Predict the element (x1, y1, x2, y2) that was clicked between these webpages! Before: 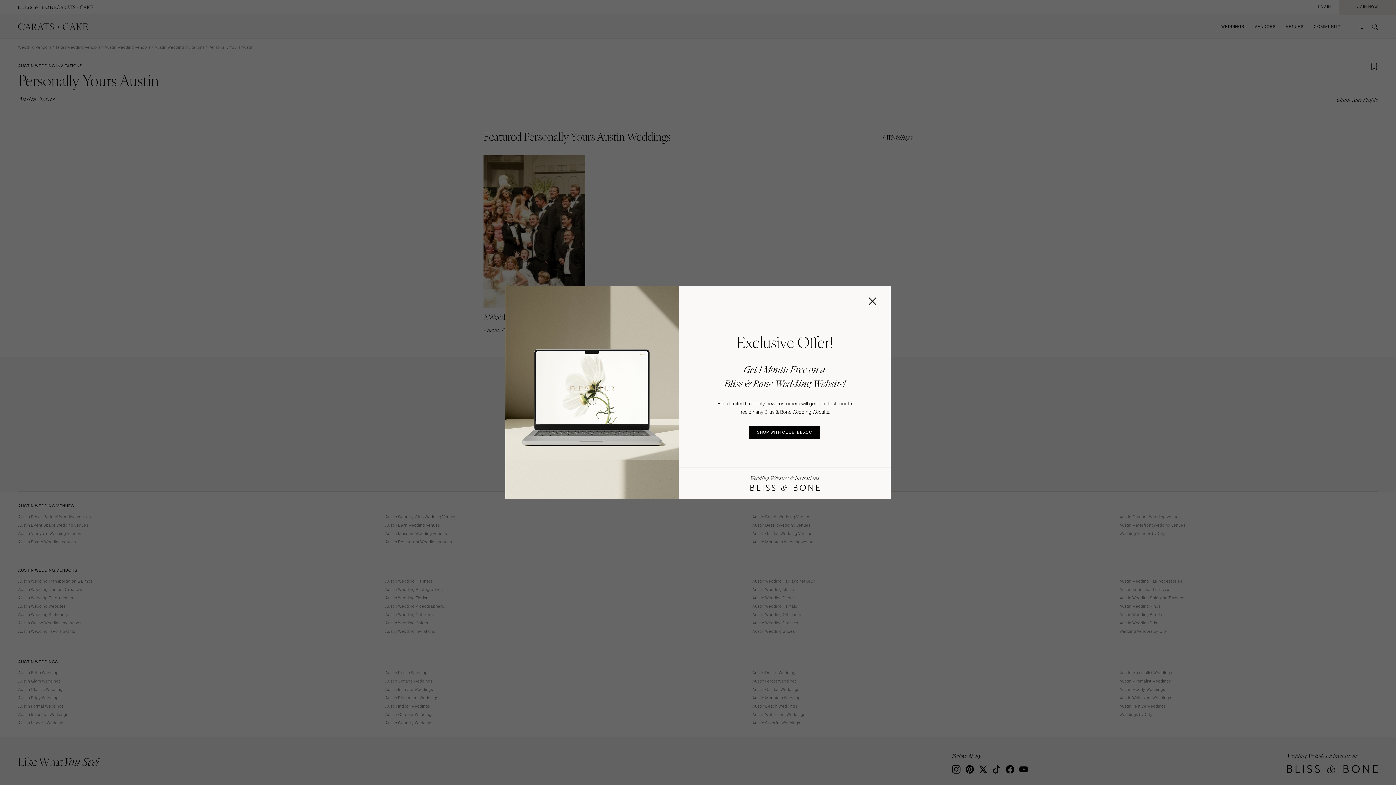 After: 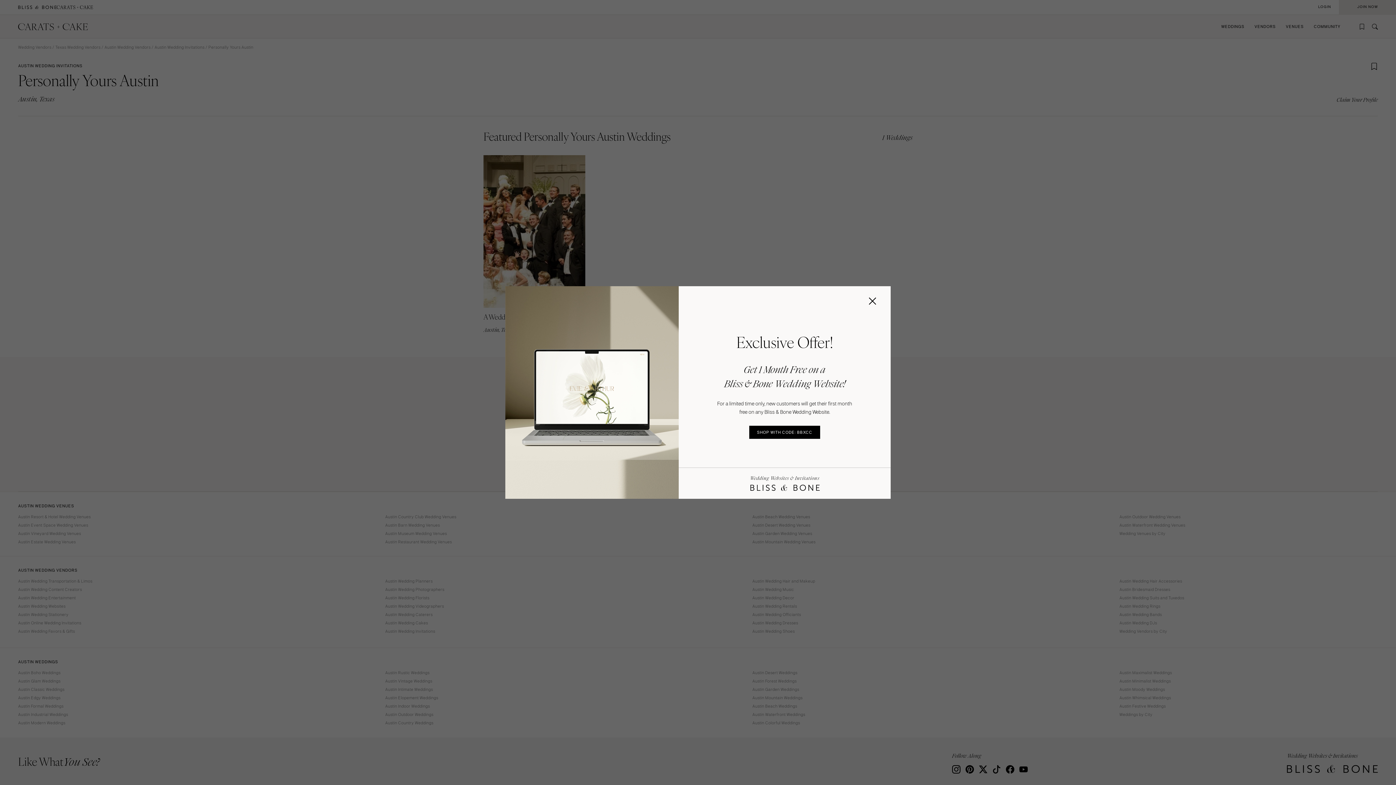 Action: label: Wedding Websites & Invitations bbox: (678, 467, 890, 499)